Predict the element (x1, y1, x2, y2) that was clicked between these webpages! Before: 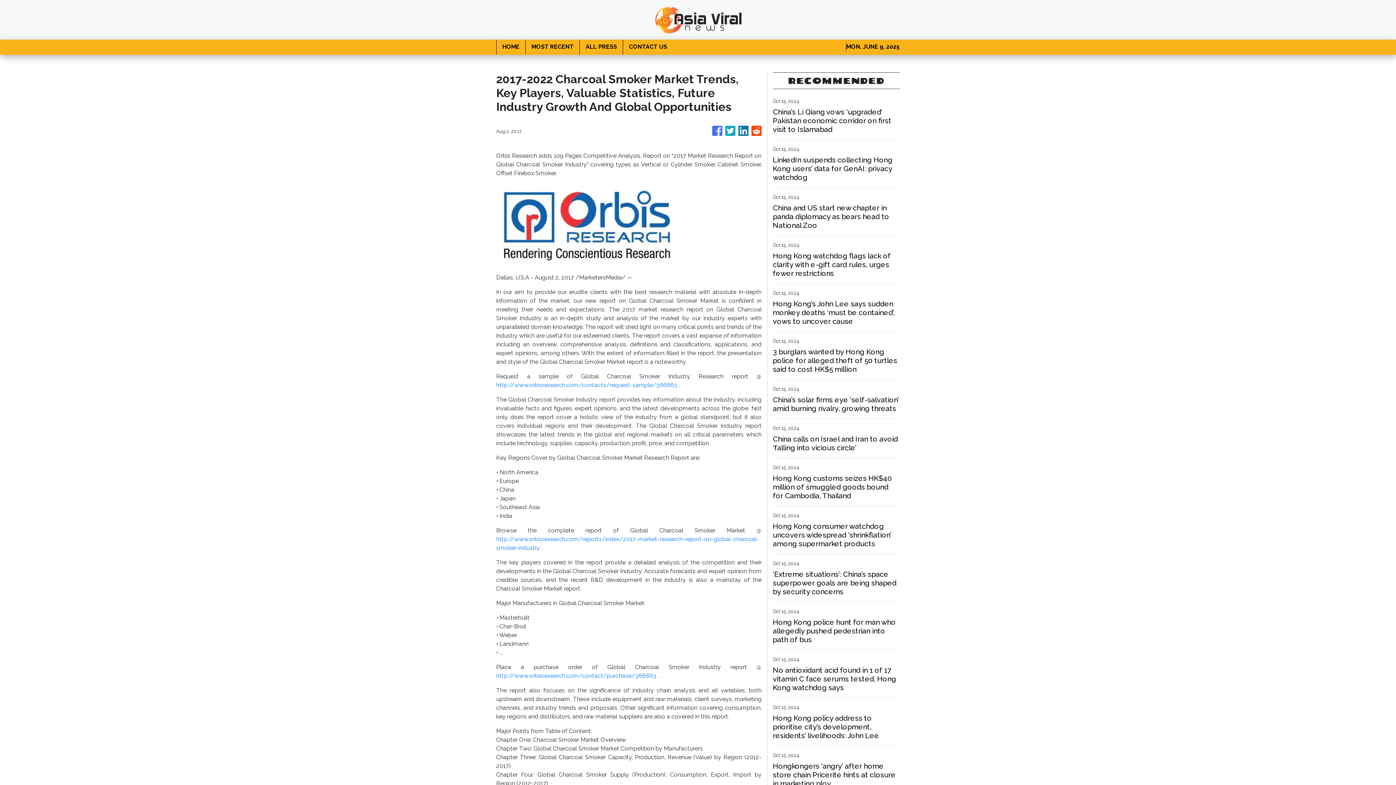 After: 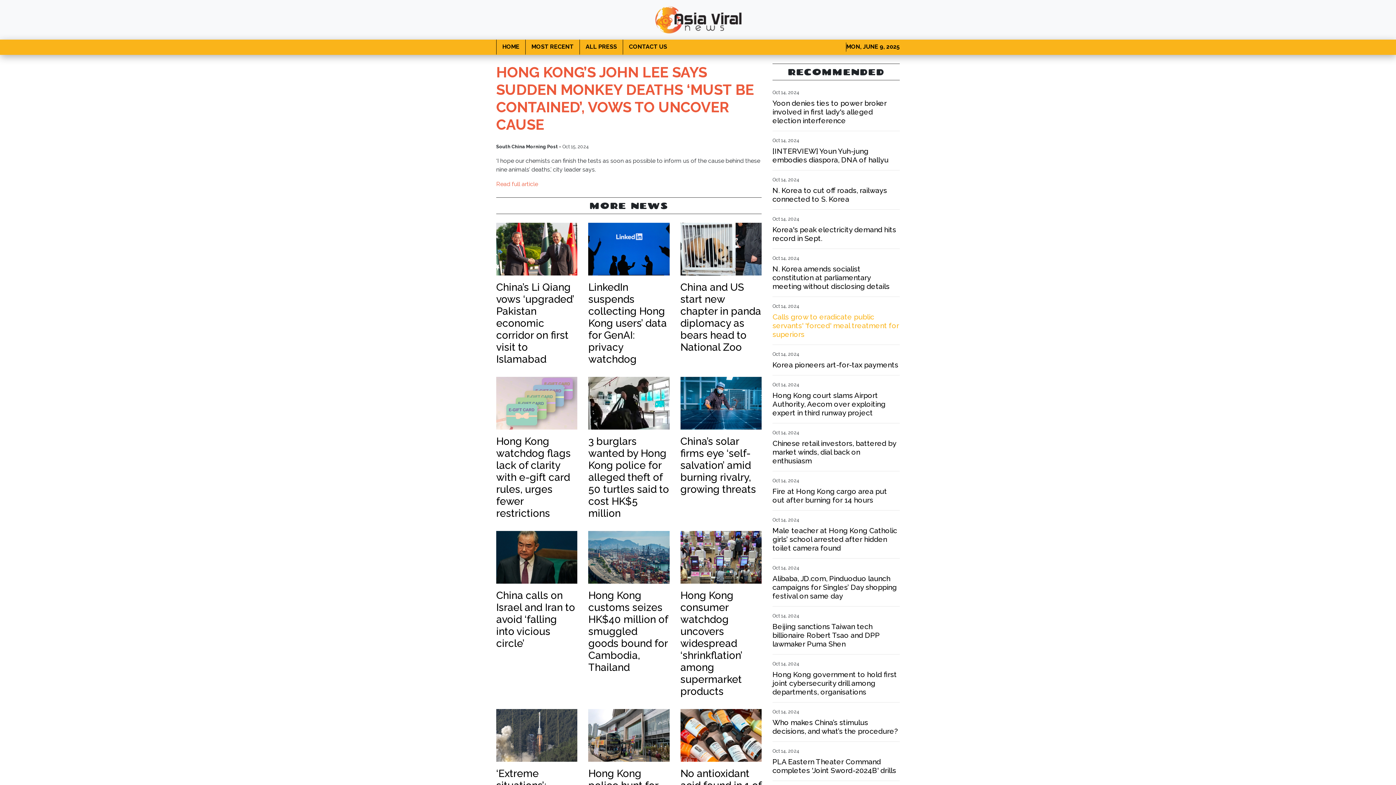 Action: bbox: (773, 299, 900, 325) label: Hong Kong’s John Lee says sudden monkey deaths ‘must be contained’, vows to uncover cause